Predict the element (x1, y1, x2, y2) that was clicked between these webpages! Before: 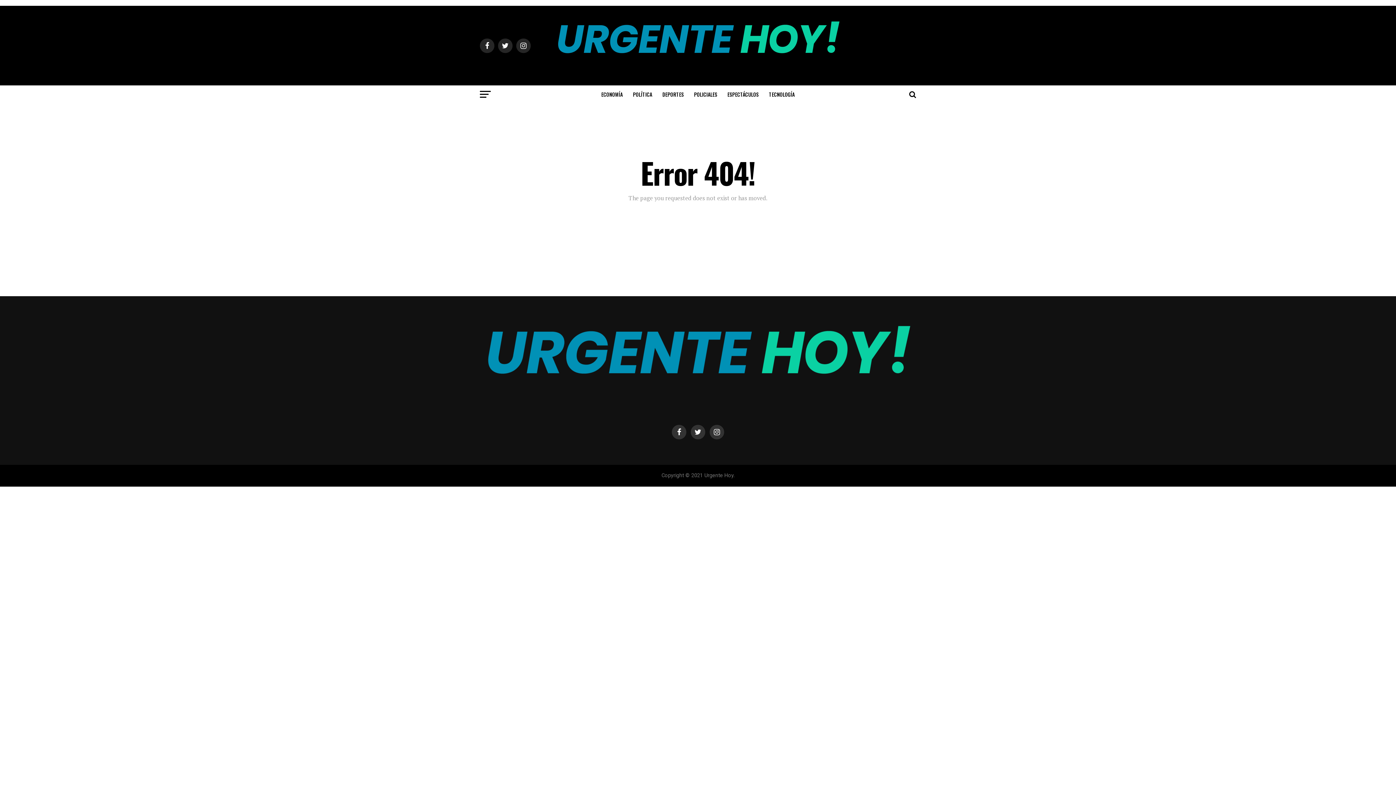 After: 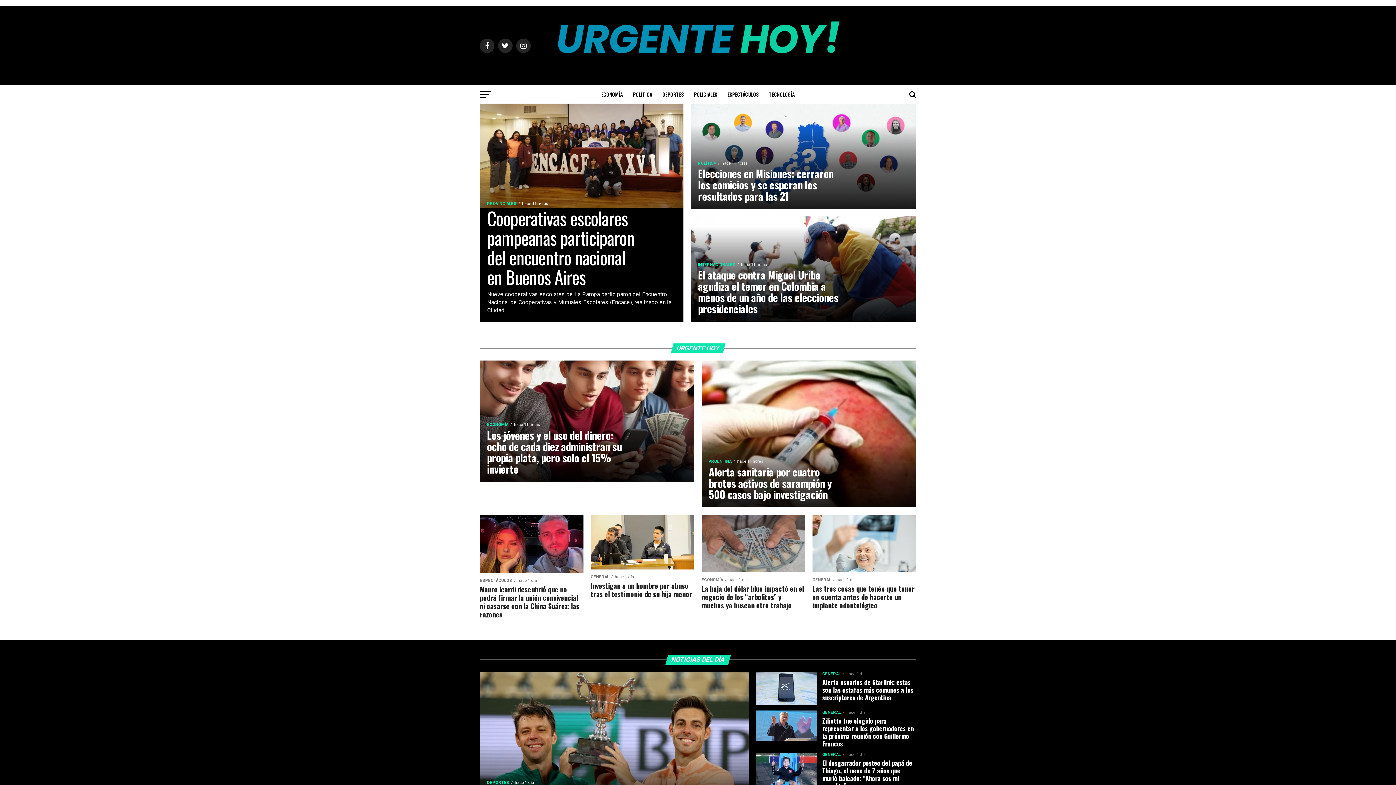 Action: bbox: (480, 408, 916, 415)